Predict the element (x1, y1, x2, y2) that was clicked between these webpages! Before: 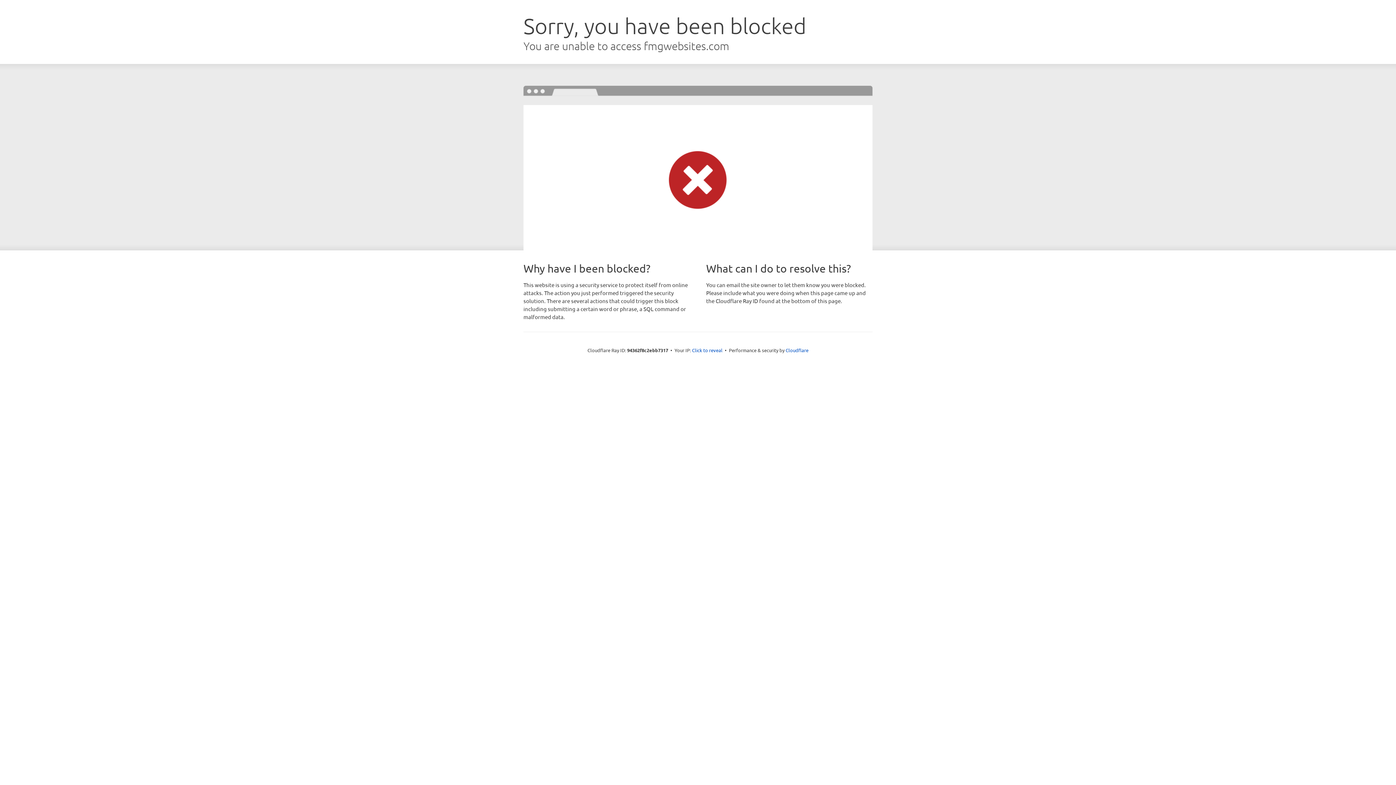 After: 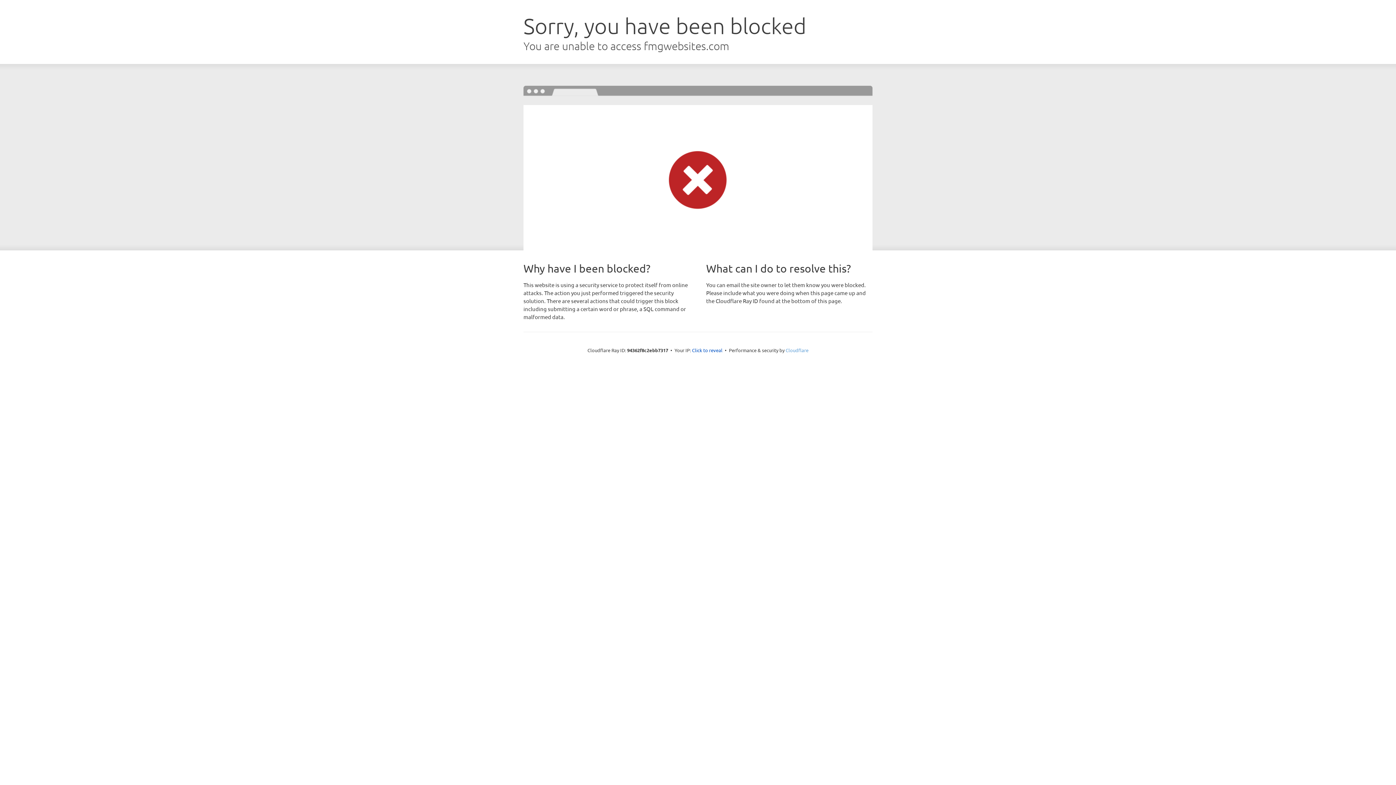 Action: bbox: (785, 347, 808, 353) label: Cloudflare